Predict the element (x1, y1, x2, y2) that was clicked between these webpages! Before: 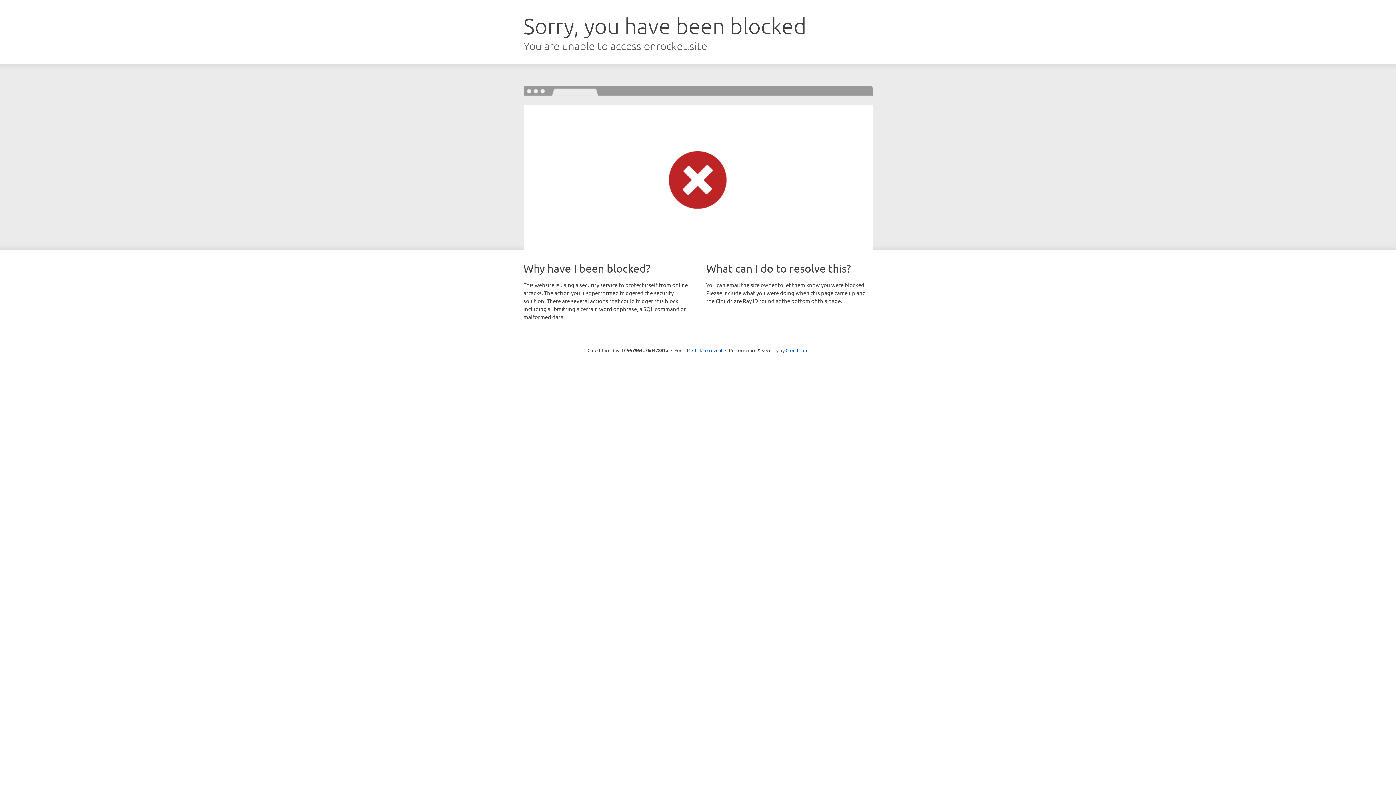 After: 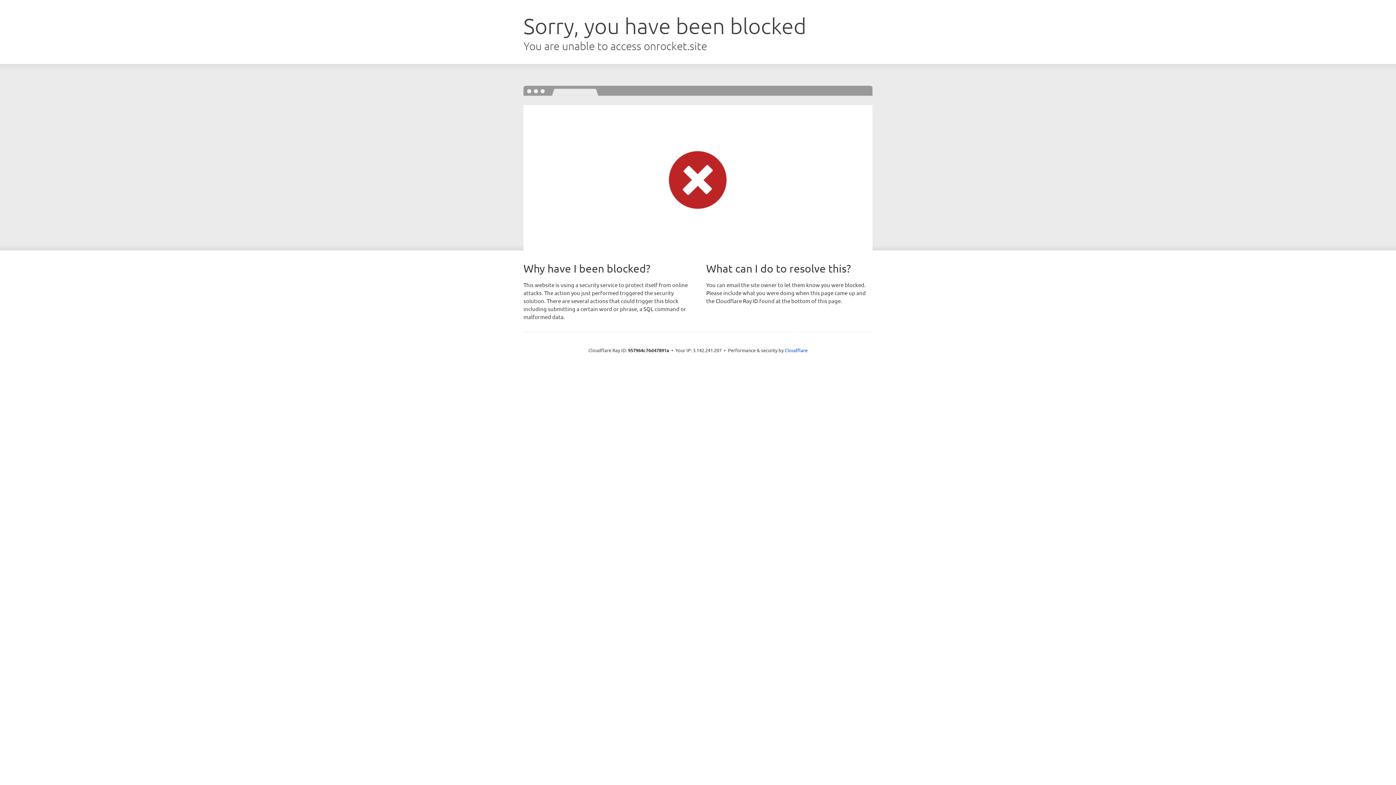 Action: label: Click to reveal bbox: (692, 346, 722, 353)